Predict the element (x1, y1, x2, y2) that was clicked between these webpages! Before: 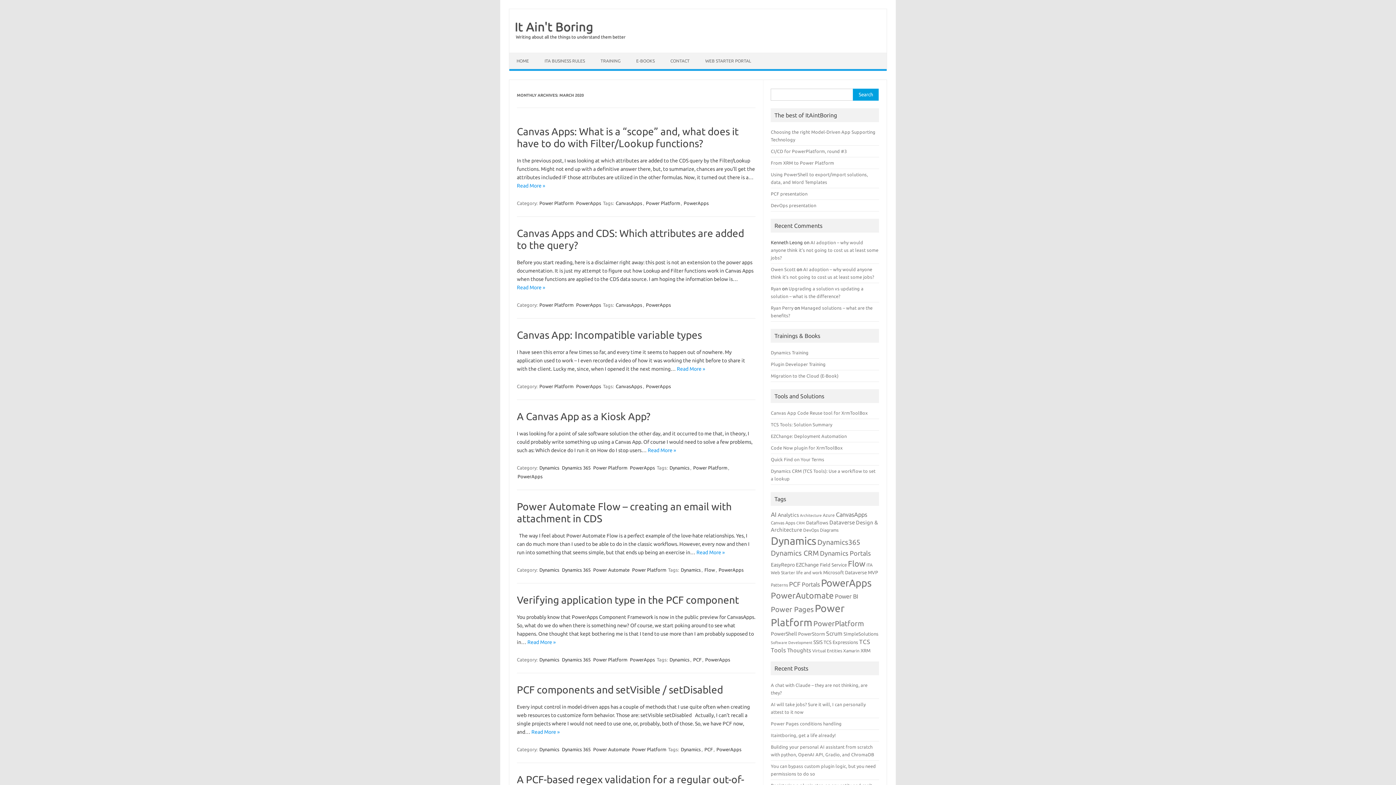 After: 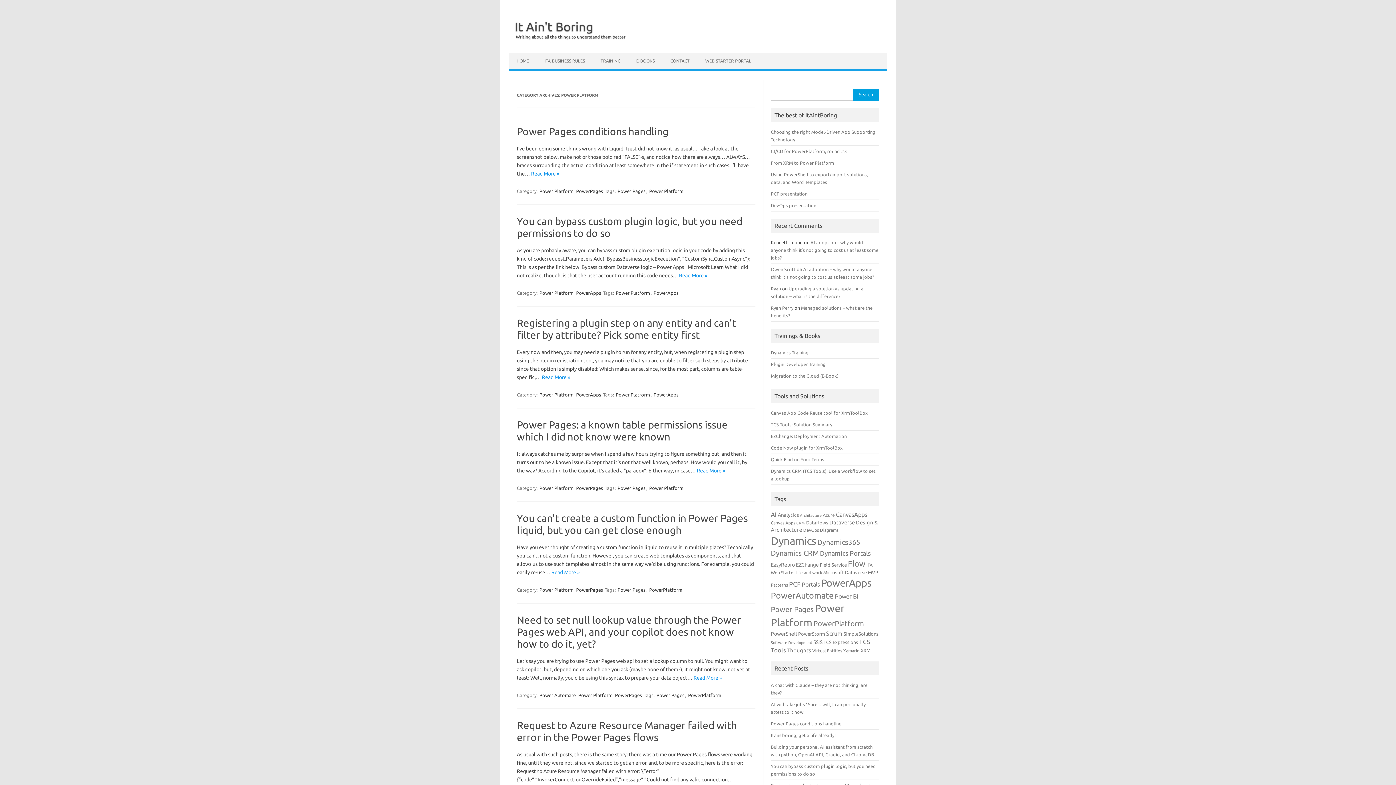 Action: bbox: (592, 656, 628, 663) label: Power Platform